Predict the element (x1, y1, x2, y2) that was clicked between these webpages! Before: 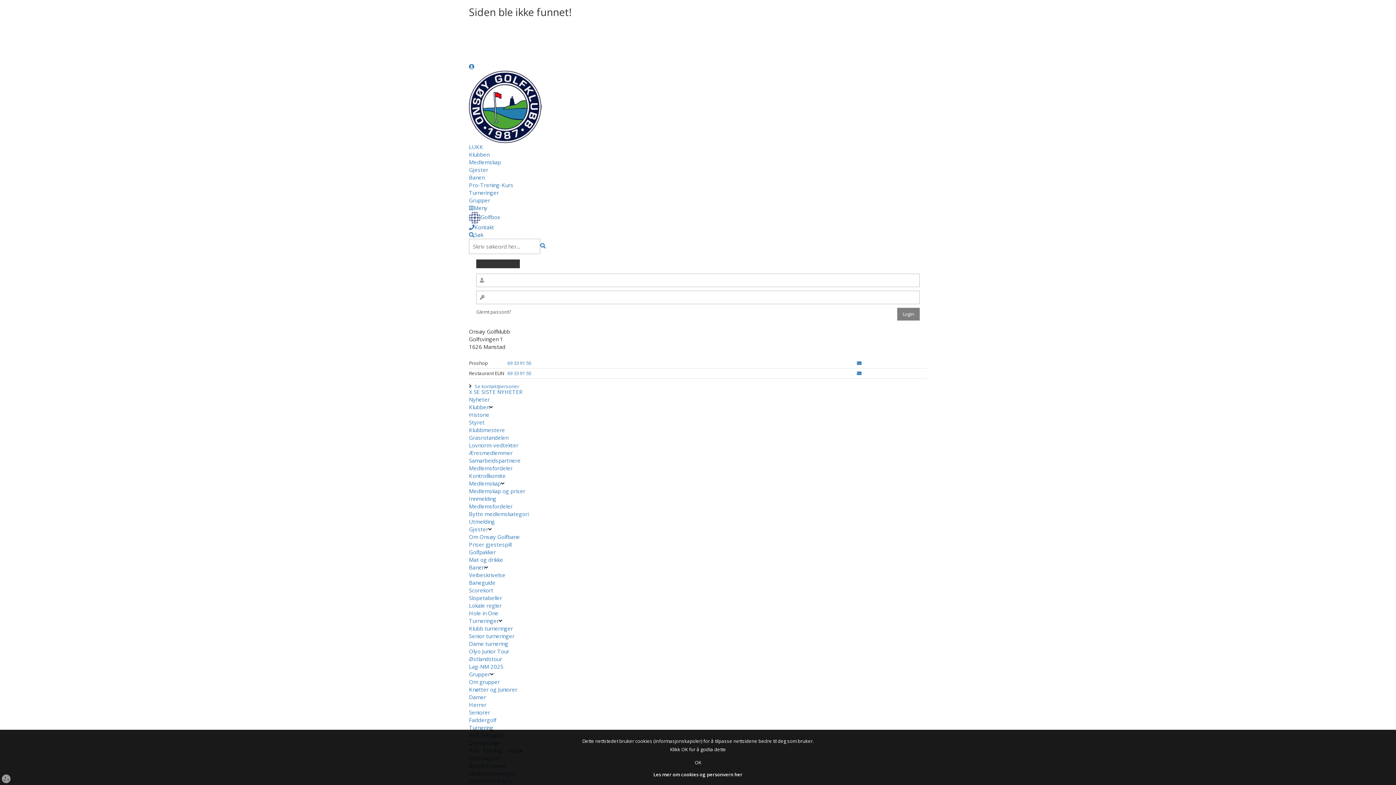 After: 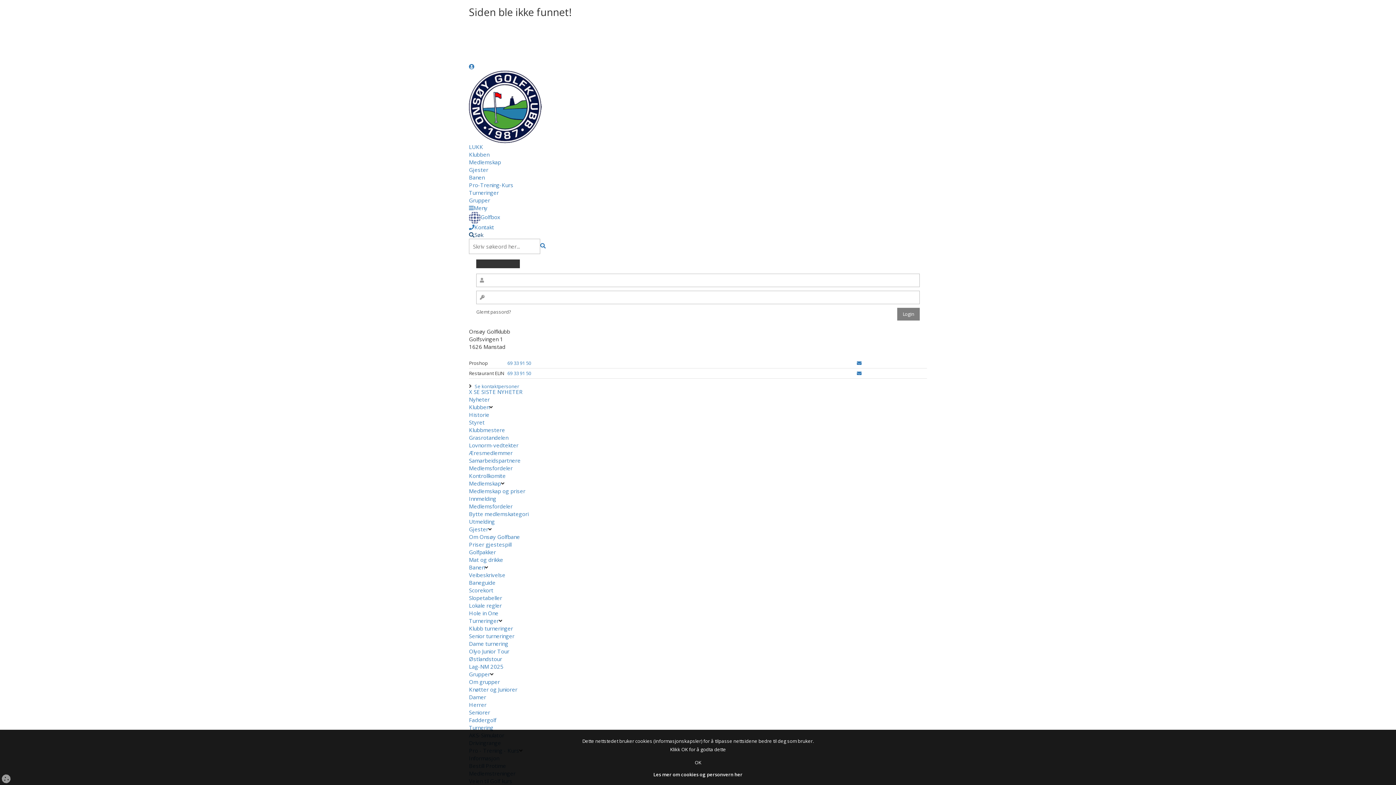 Action: bbox: (469, 231, 483, 238) label: Søk